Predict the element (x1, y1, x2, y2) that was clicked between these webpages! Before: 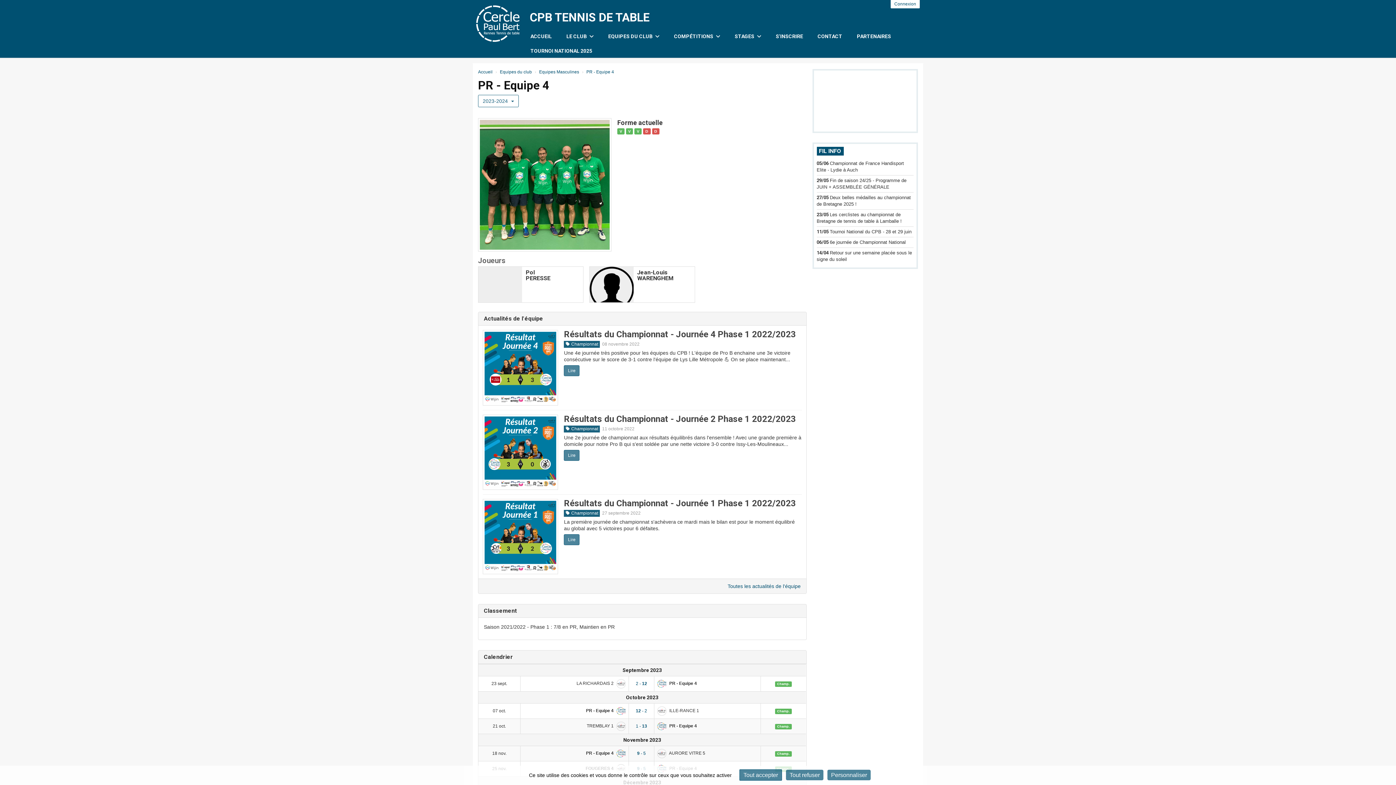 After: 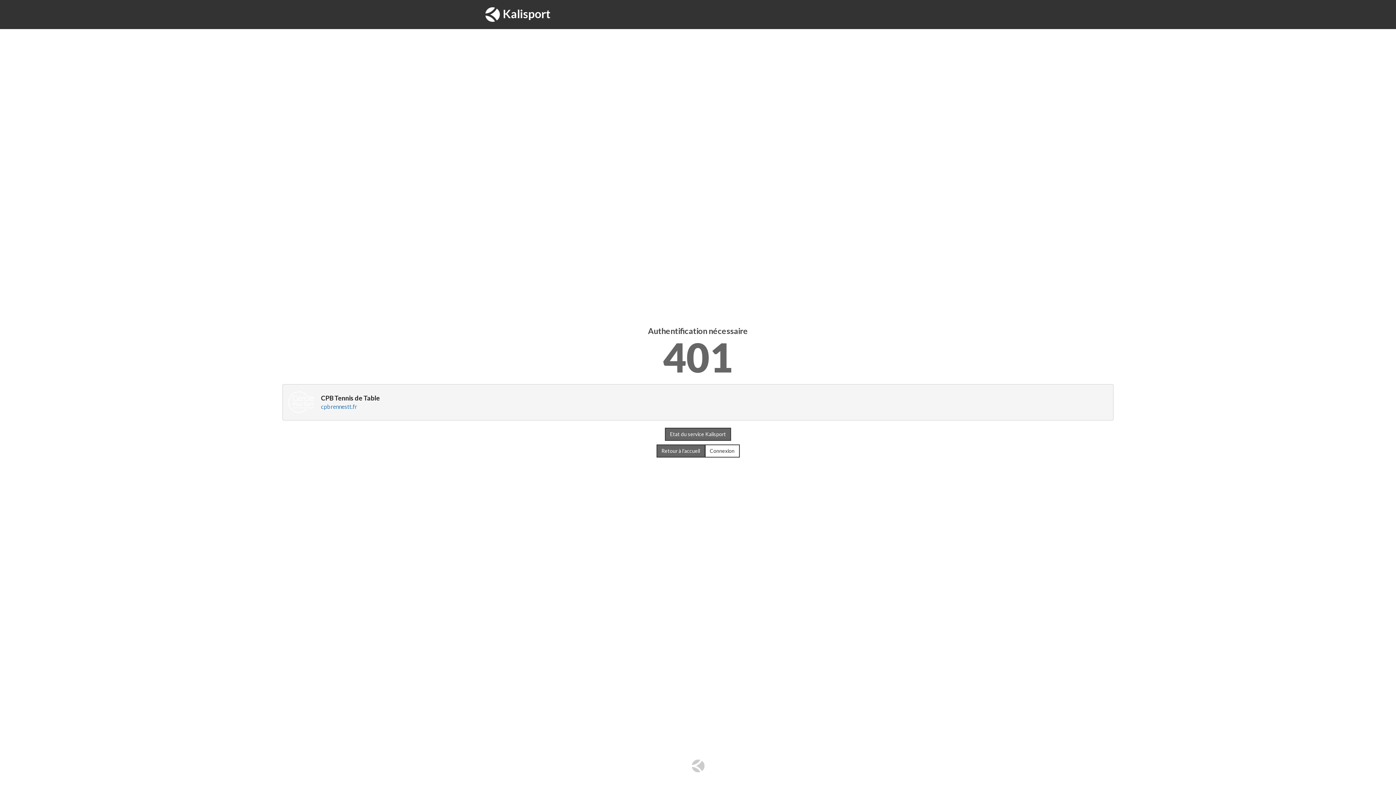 Action: label: 2 - 12 bbox: (636, 681, 647, 686)